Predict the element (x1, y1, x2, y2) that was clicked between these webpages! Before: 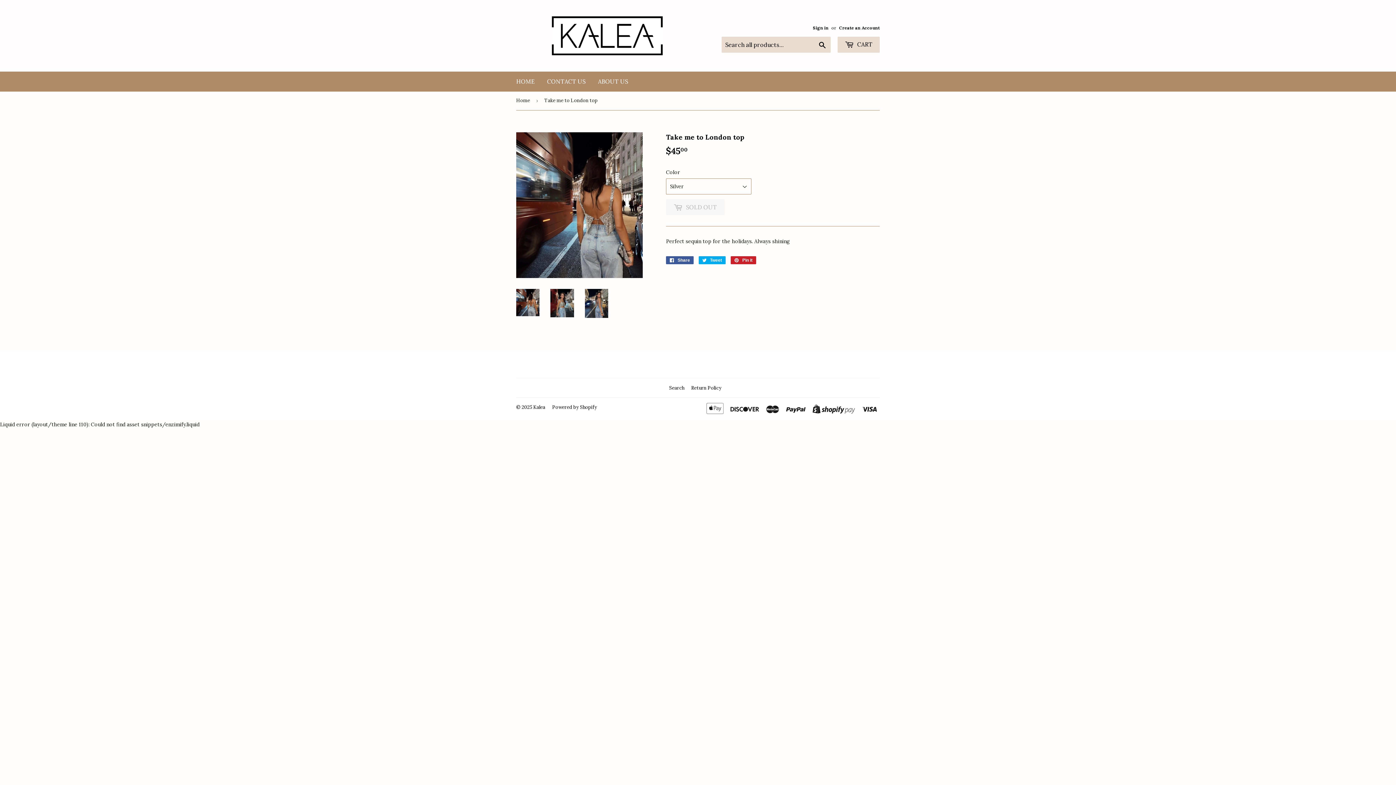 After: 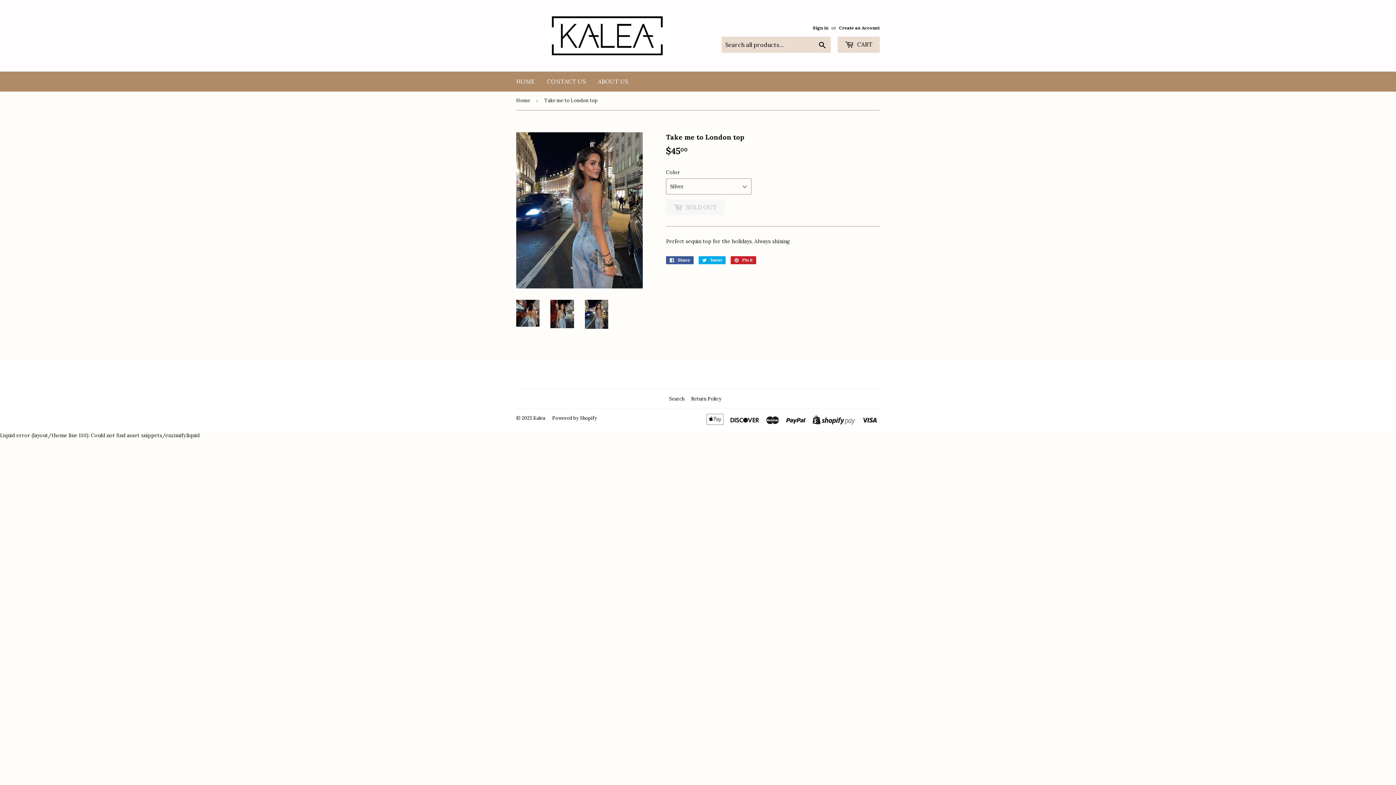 Action: bbox: (585, 289, 608, 318)